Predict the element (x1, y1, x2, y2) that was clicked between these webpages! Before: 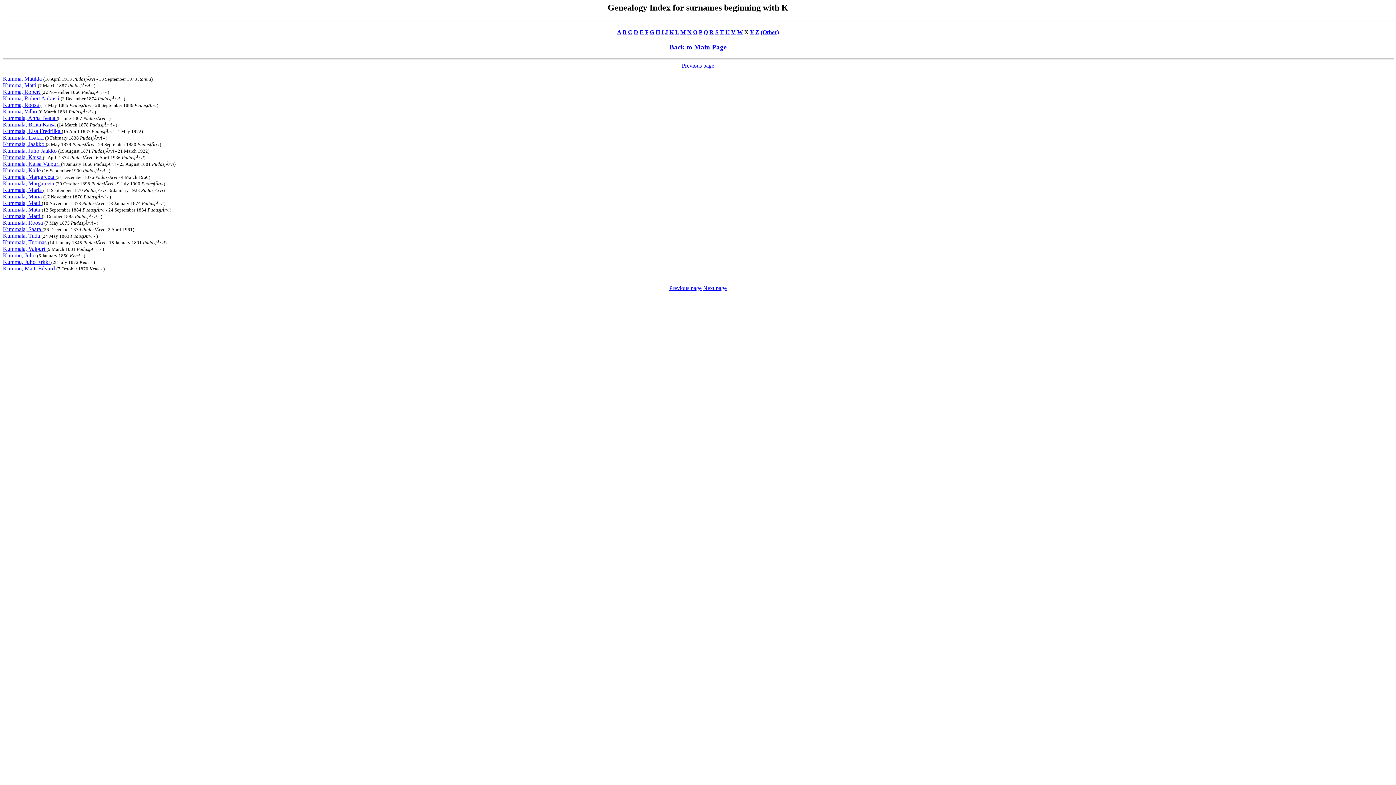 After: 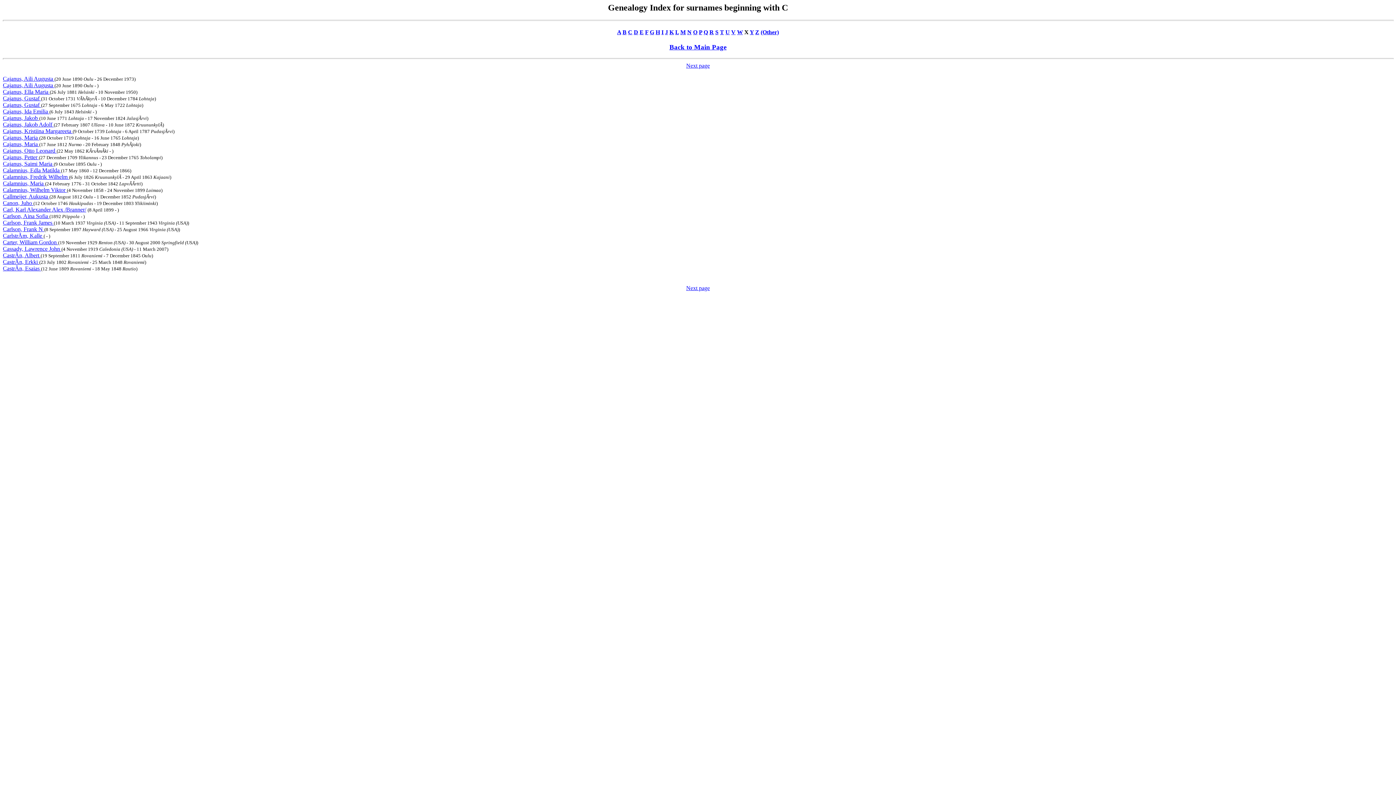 Action: label: C bbox: (628, 29, 632, 35)